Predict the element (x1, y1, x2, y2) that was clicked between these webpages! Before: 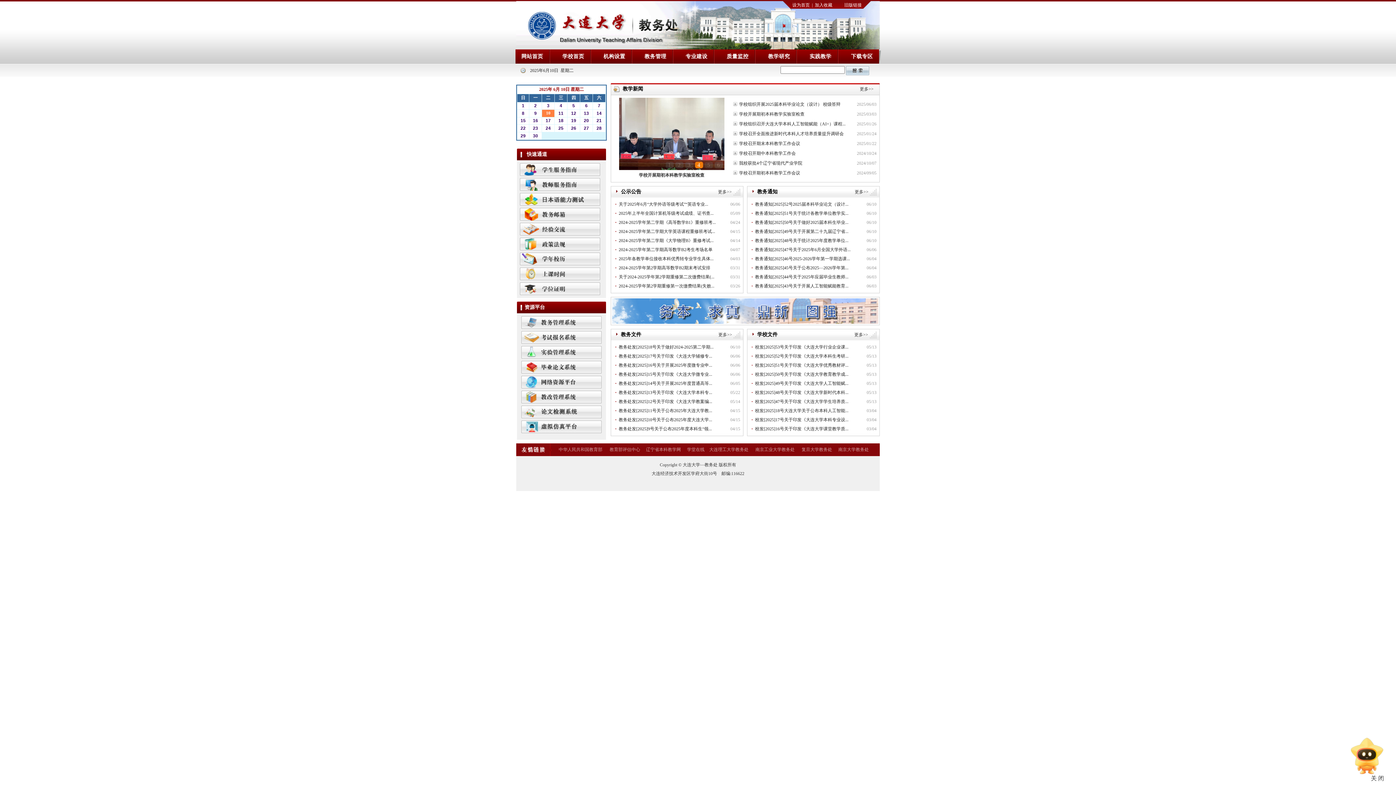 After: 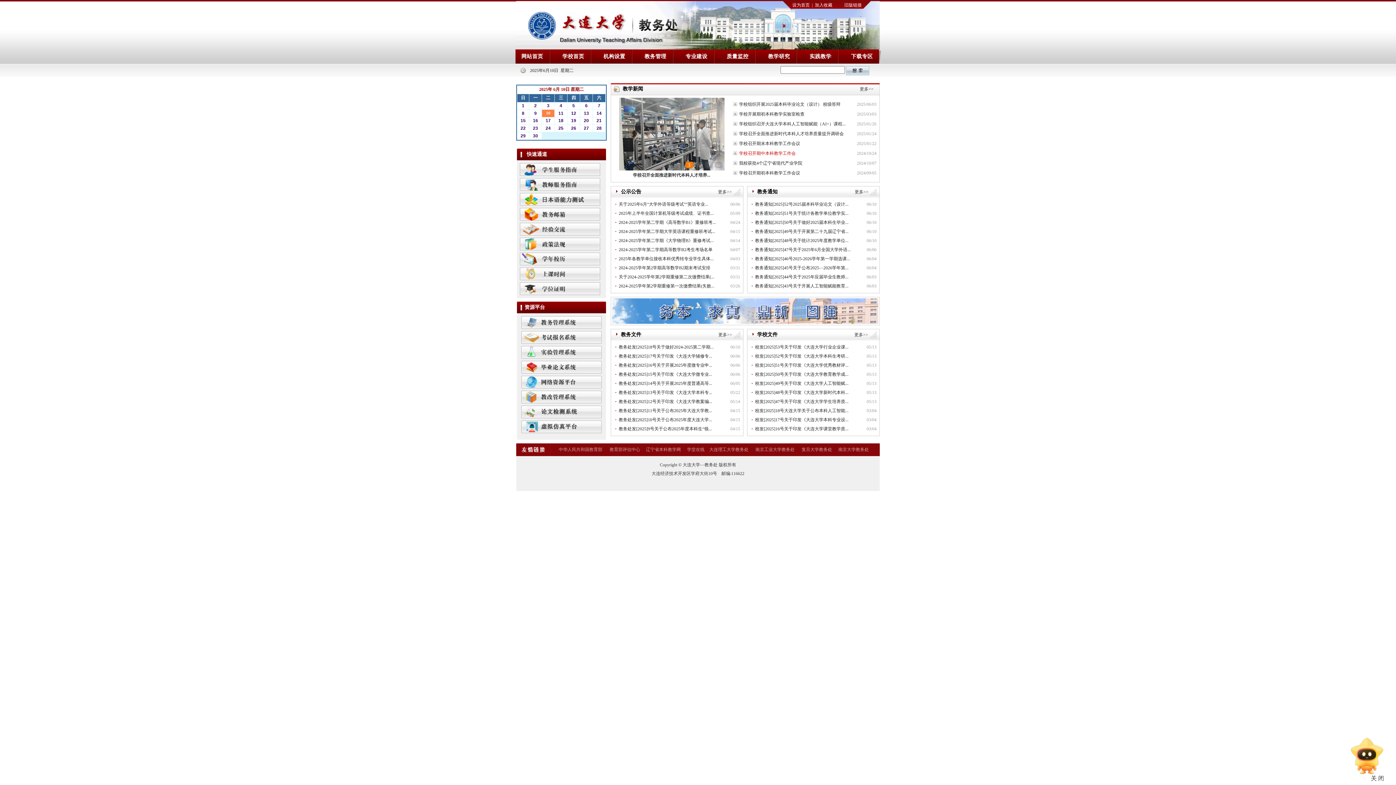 Action: bbox: (739, 150, 796, 156) label: 学校召开期中本科教学工作会